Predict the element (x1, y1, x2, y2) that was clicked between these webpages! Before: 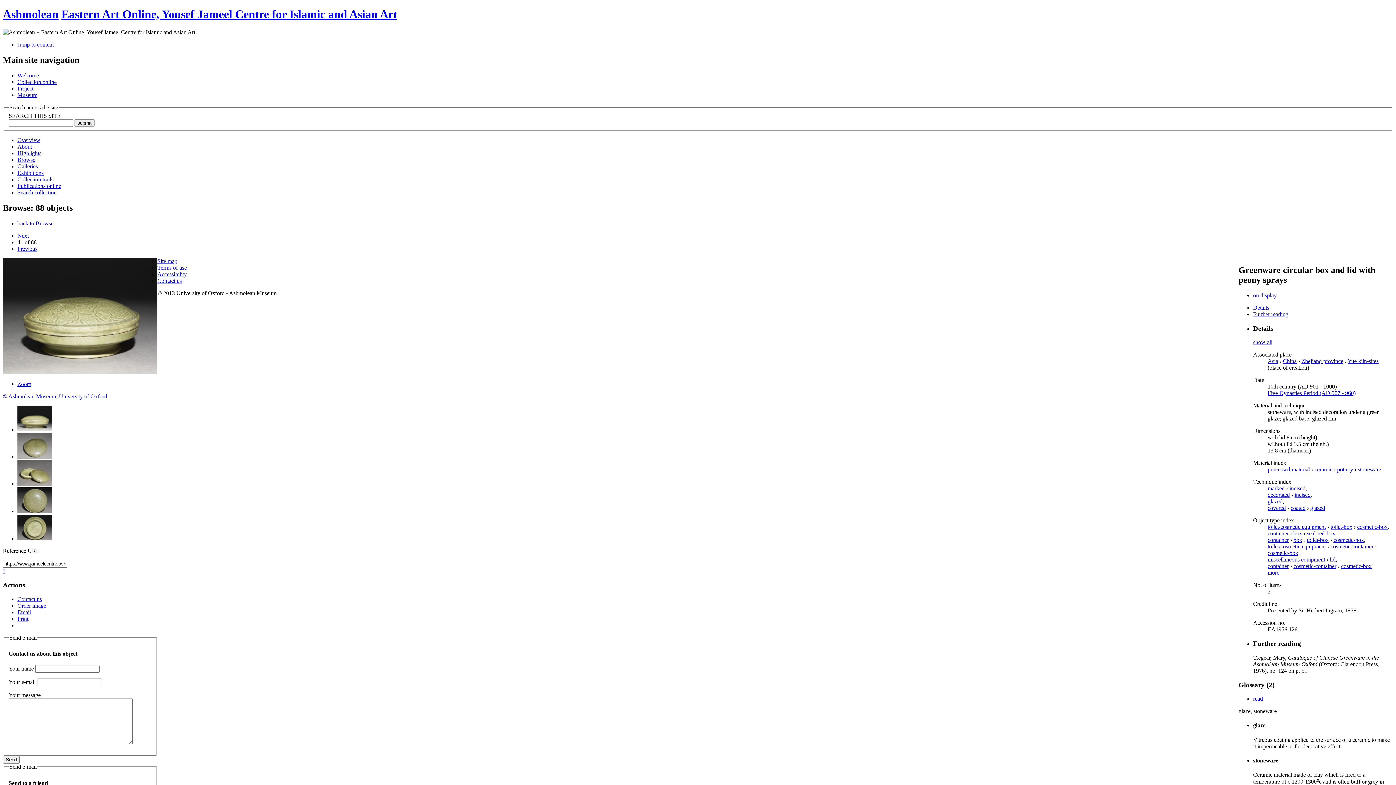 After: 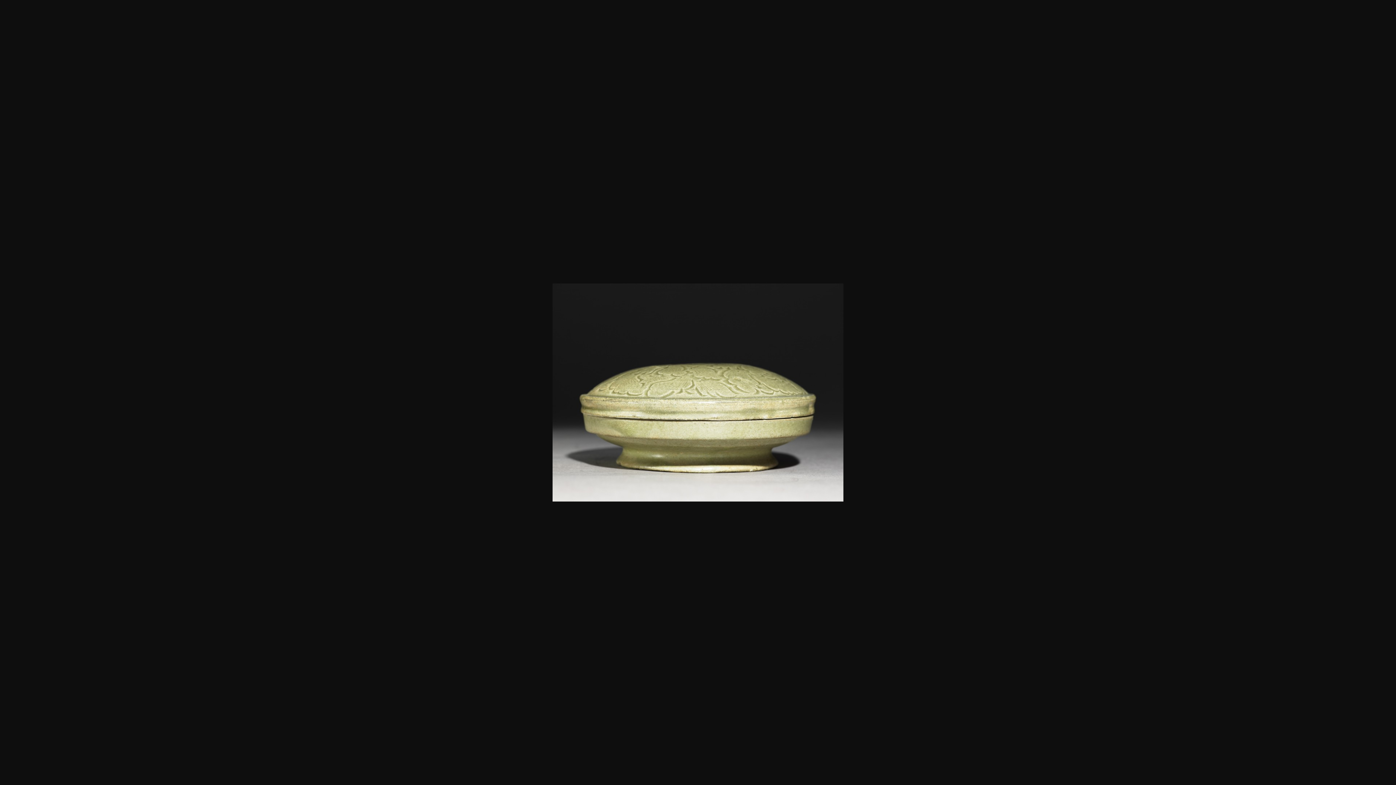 Action: bbox: (17, 426, 52, 432)